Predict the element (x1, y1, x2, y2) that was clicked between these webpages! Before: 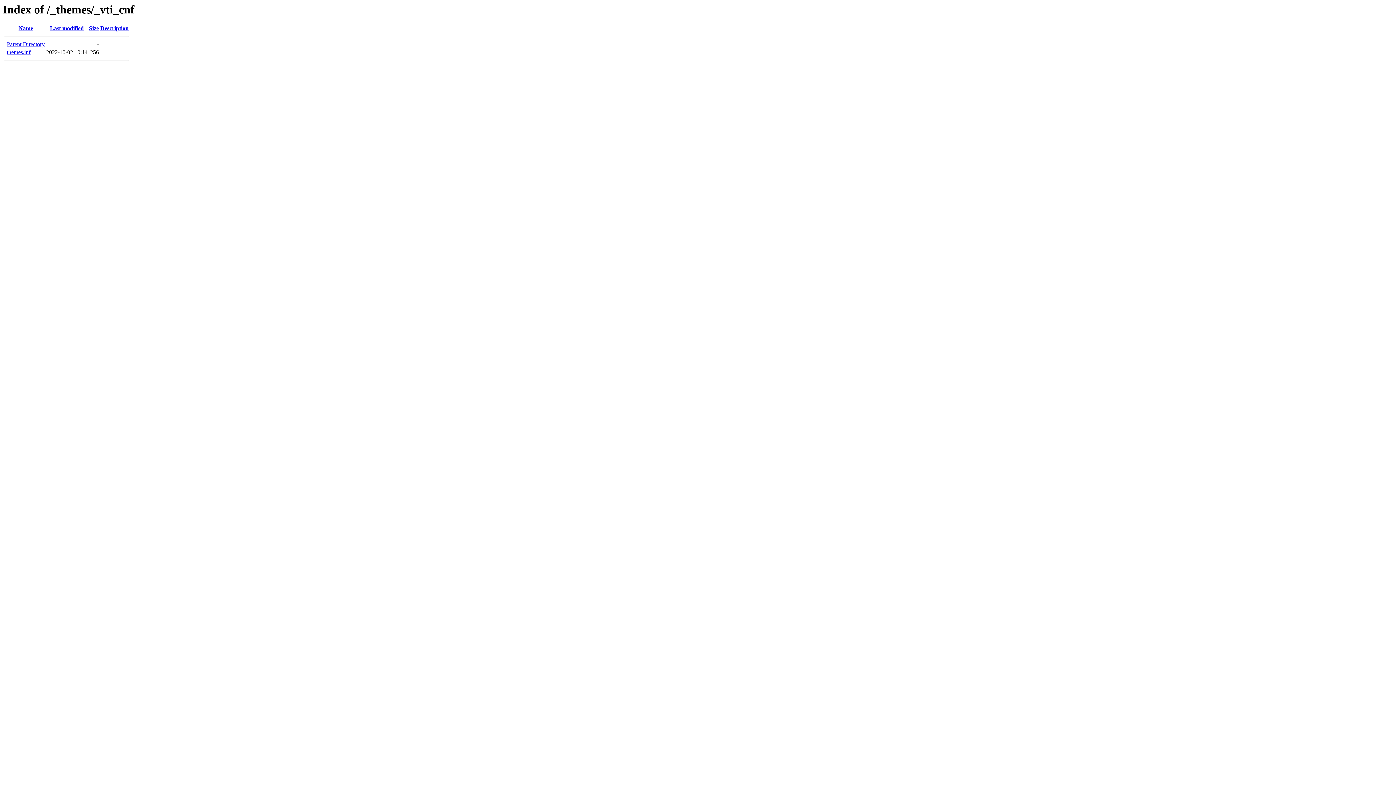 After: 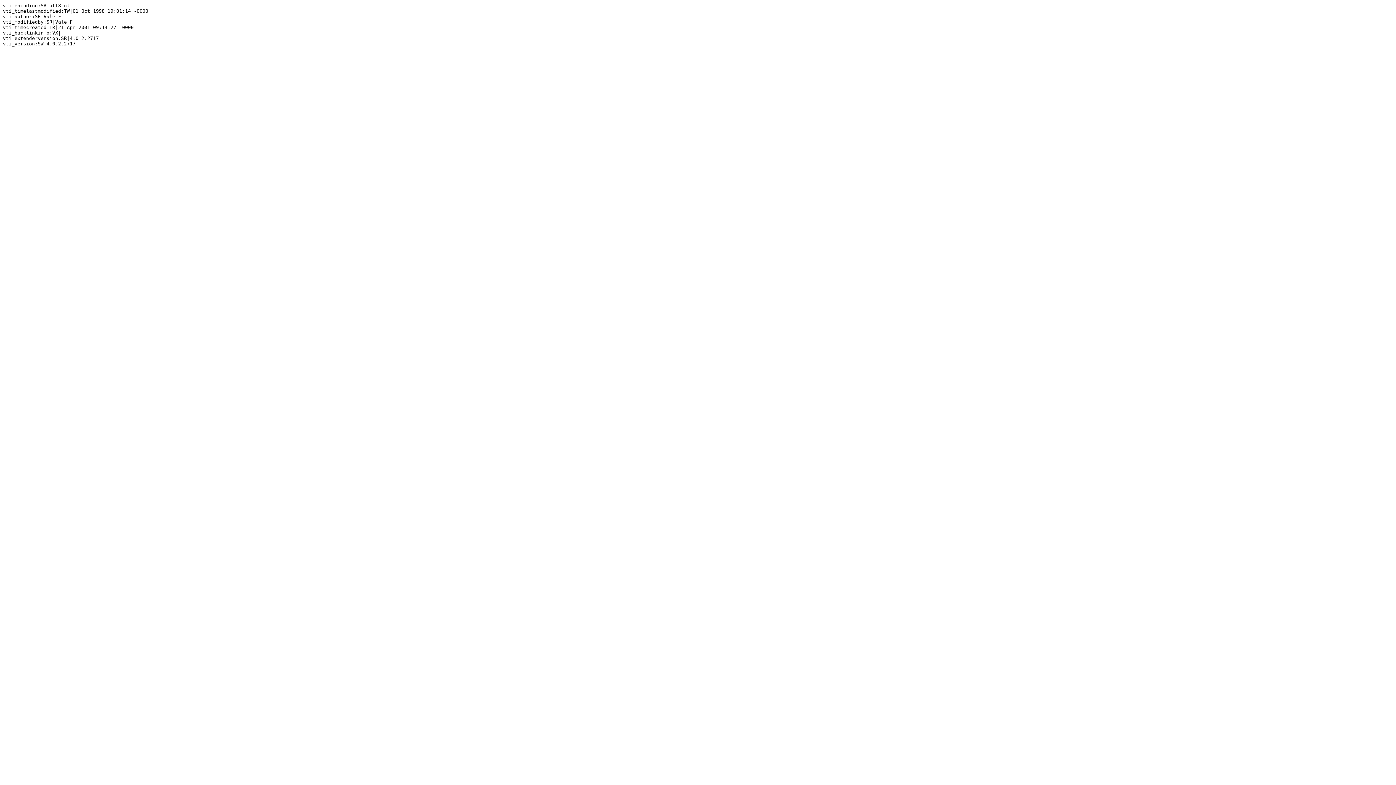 Action: label: themes.inf bbox: (6, 49, 30, 55)